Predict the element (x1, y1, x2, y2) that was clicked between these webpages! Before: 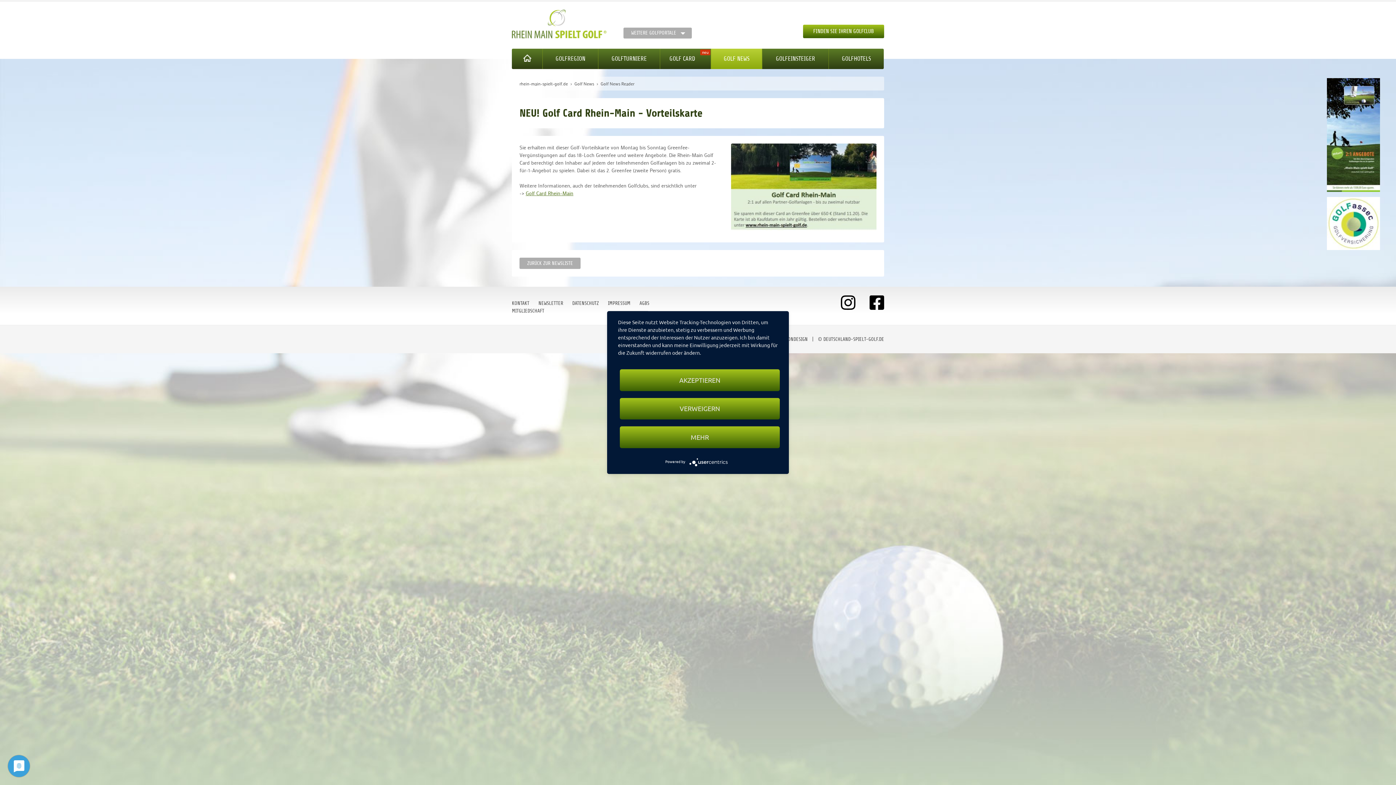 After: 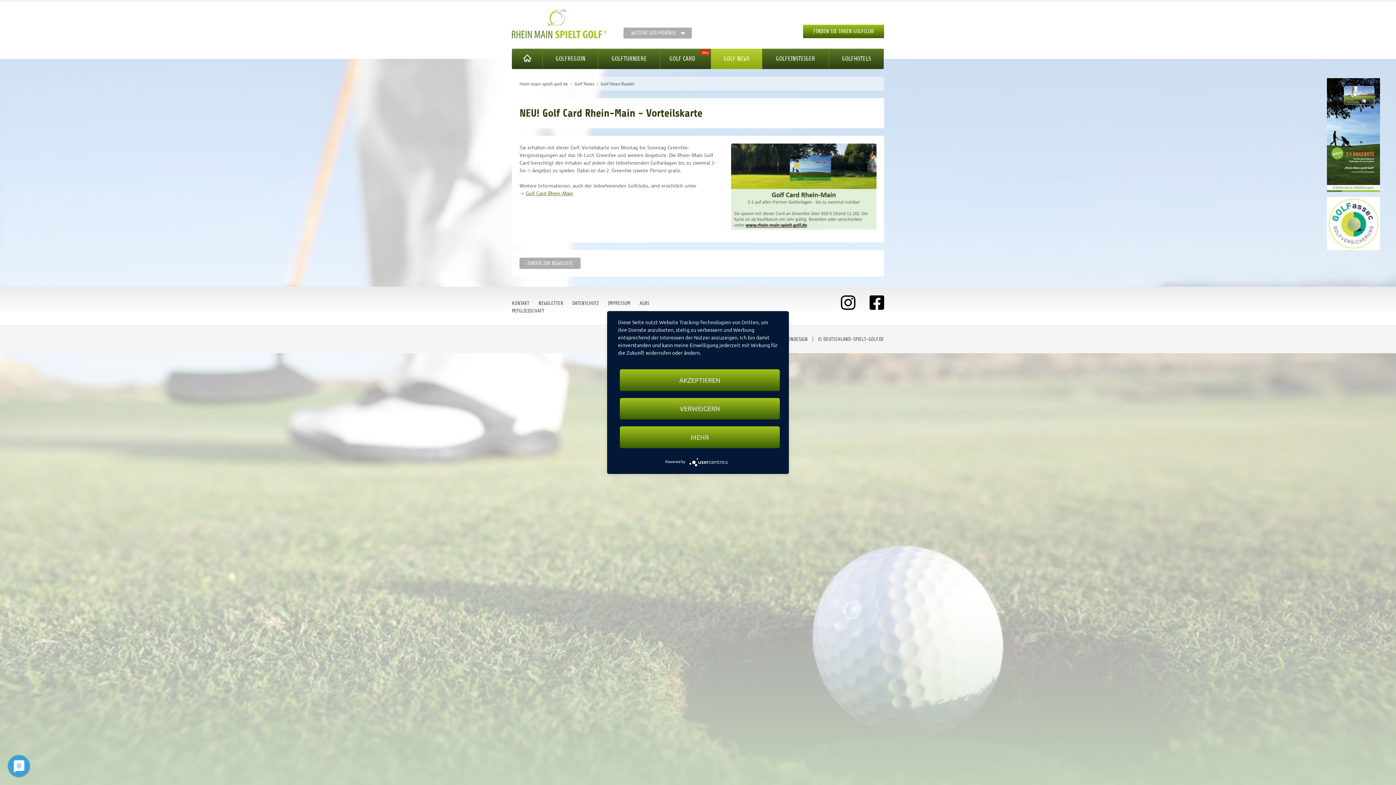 Action: bbox: (1327, 219, 1380, 226)